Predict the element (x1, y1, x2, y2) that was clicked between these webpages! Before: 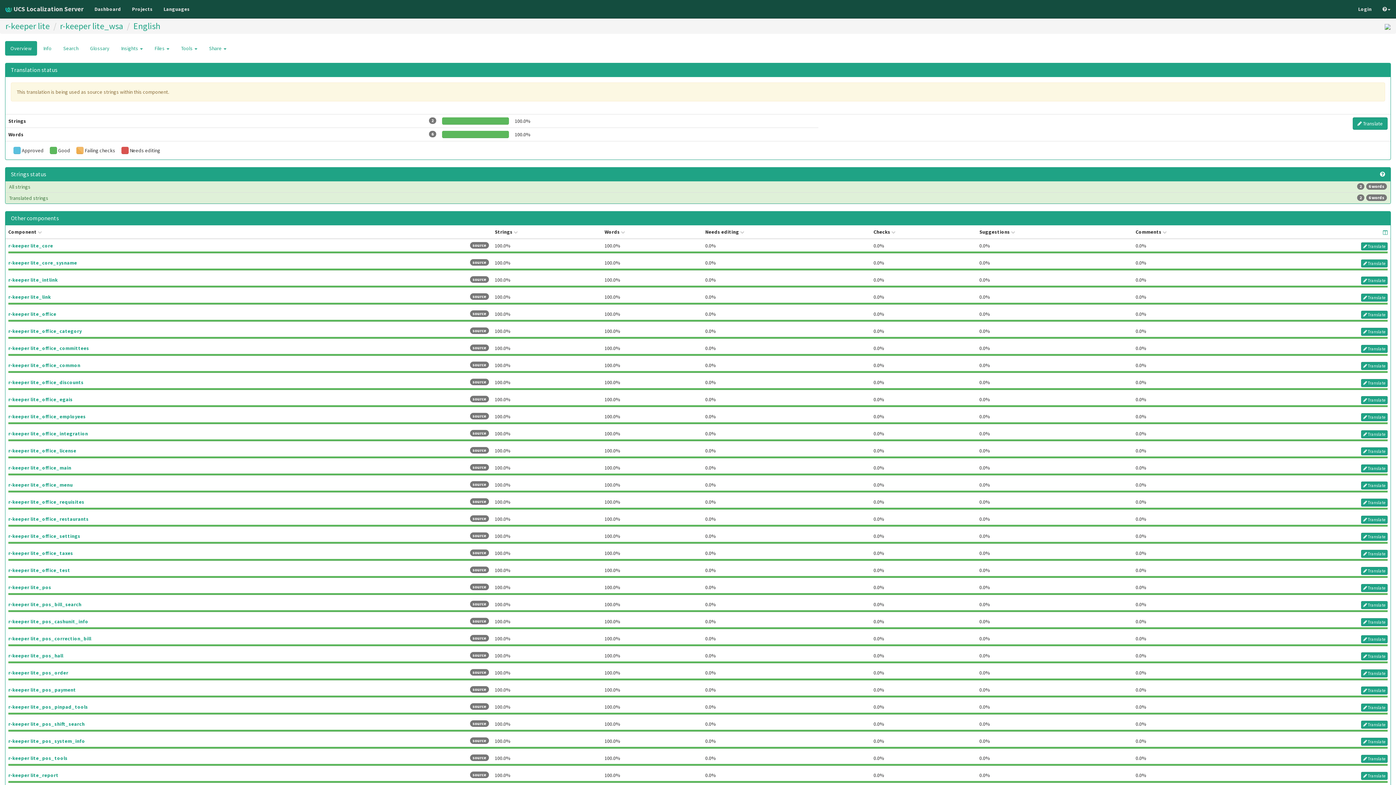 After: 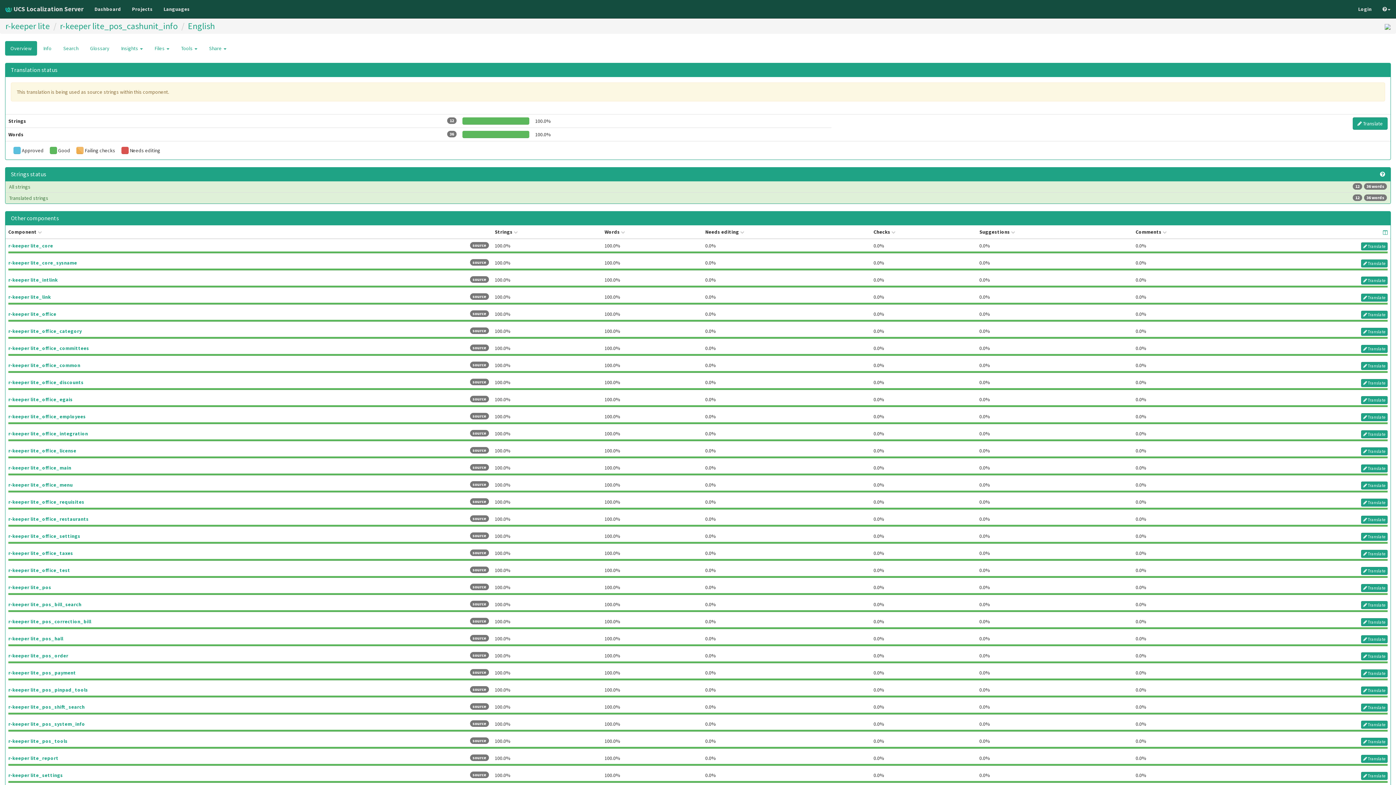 Action: label: r-keeper lite_pos_cashunit_info bbox: (8, 618, 88, 625)